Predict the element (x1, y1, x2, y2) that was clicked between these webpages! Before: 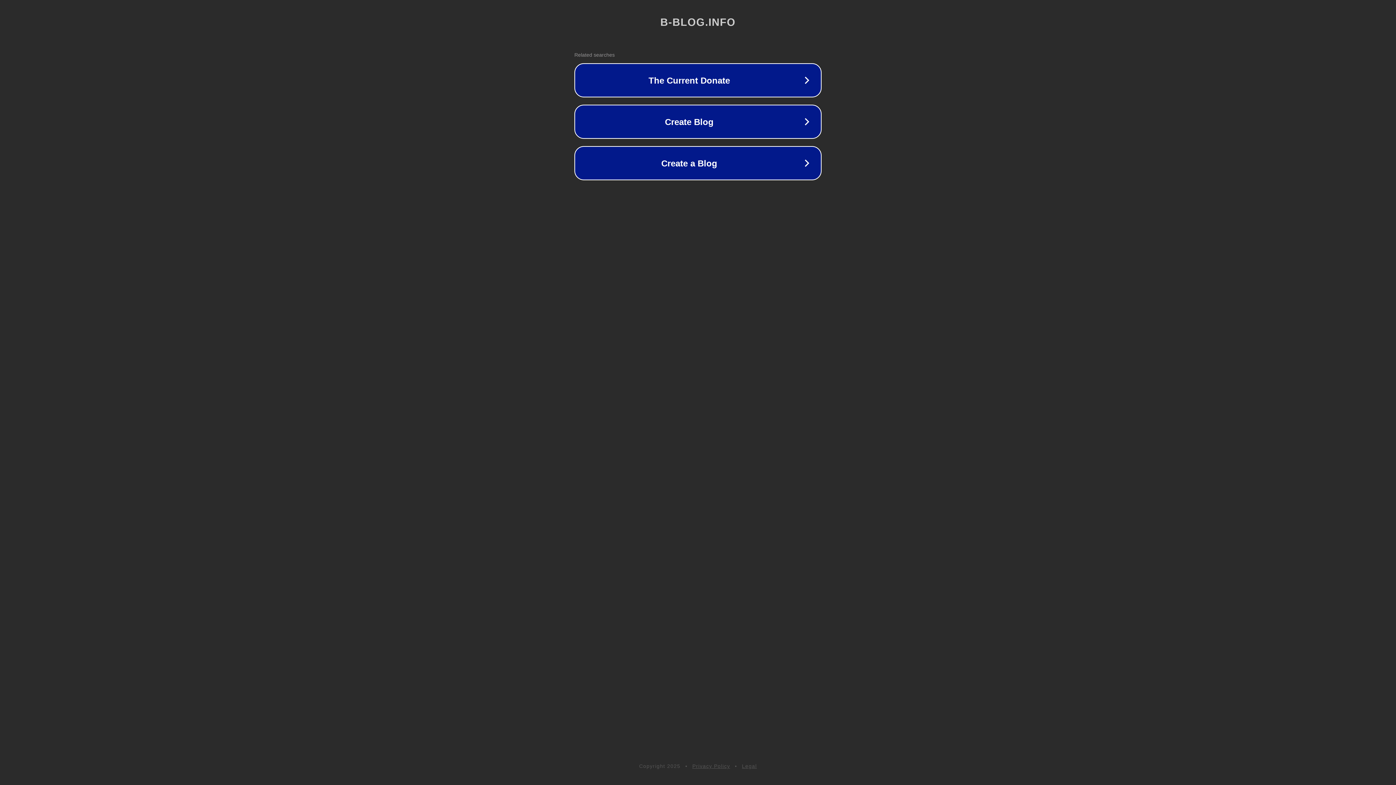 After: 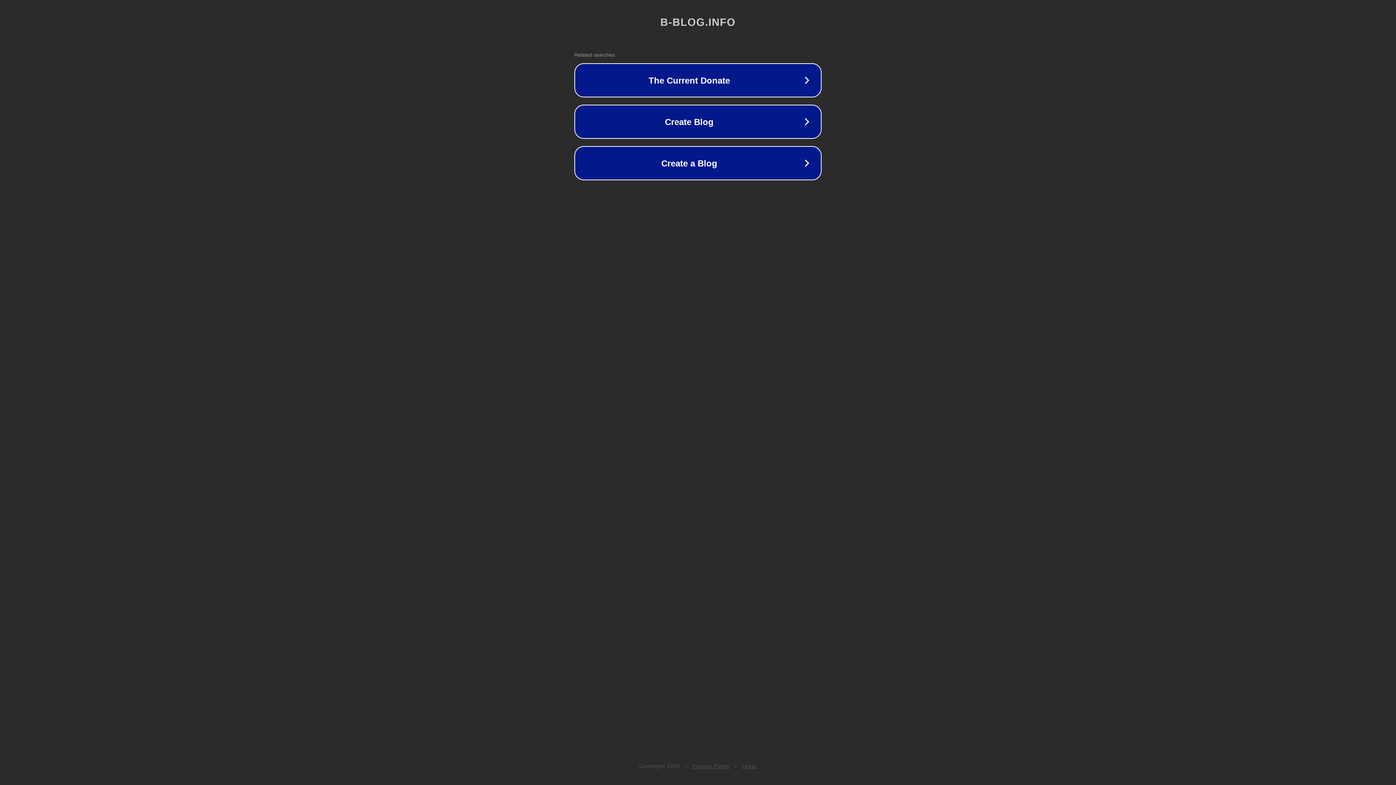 Action: bbox: (692, 763, 730, 769) label: Privacy Policy